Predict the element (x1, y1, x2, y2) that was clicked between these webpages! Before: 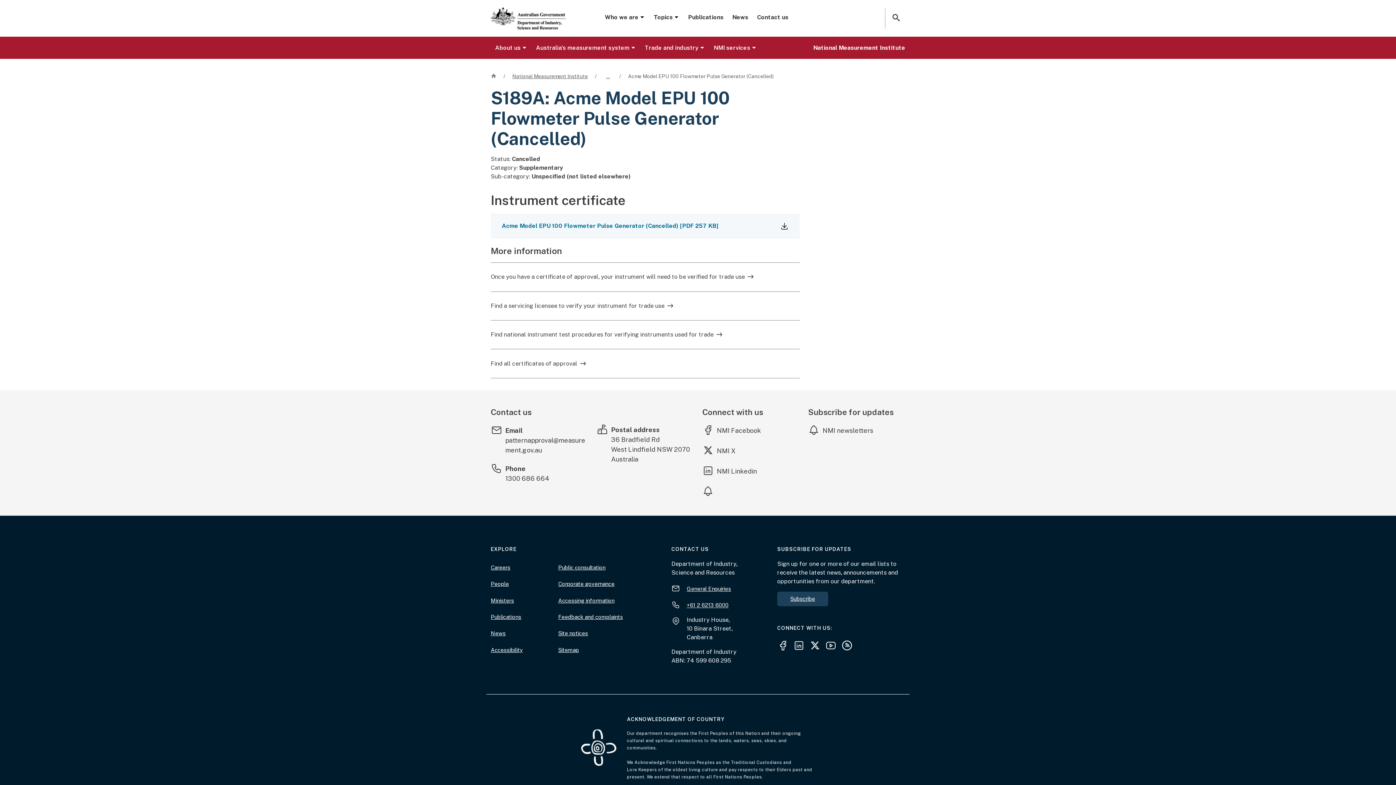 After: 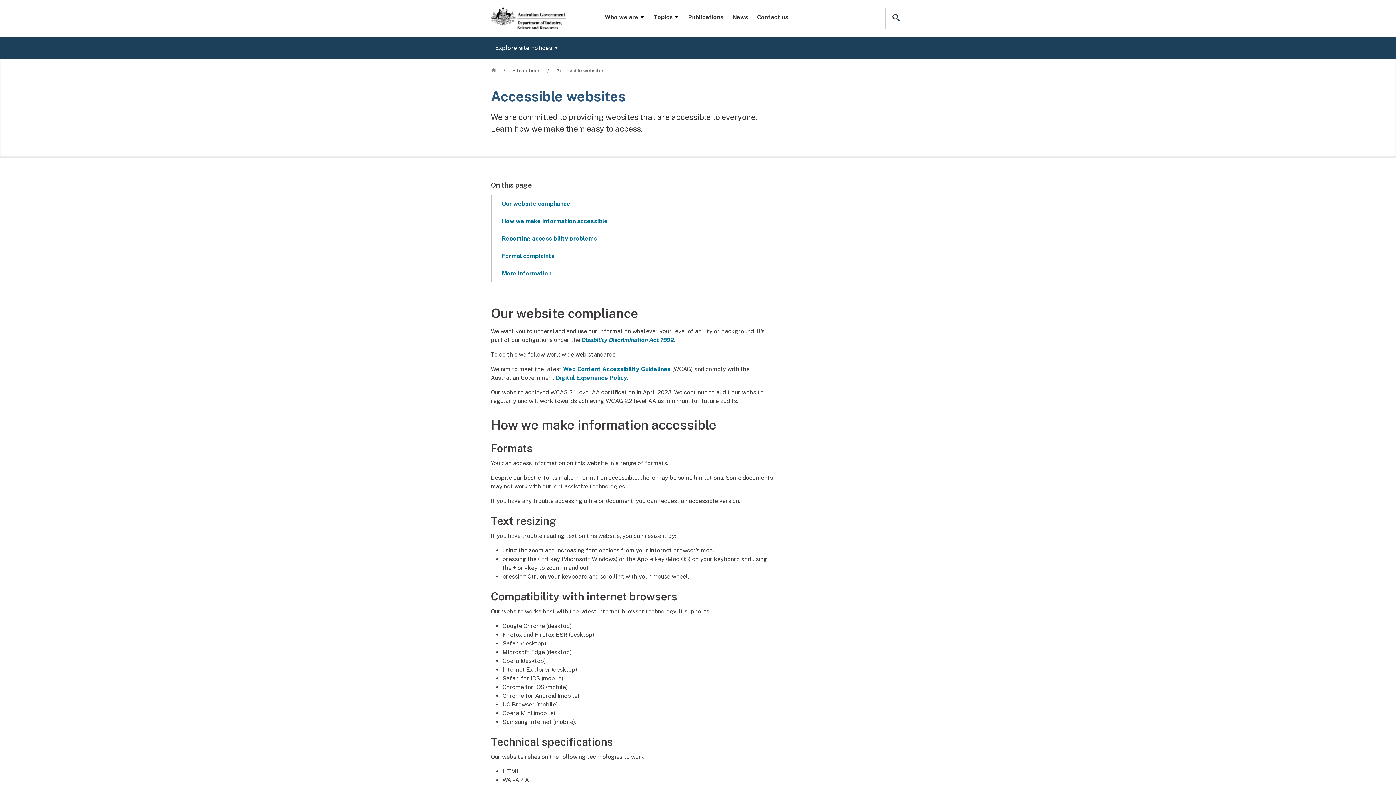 Action: label: Accessibility bbox: (490, 642, 522, 658)